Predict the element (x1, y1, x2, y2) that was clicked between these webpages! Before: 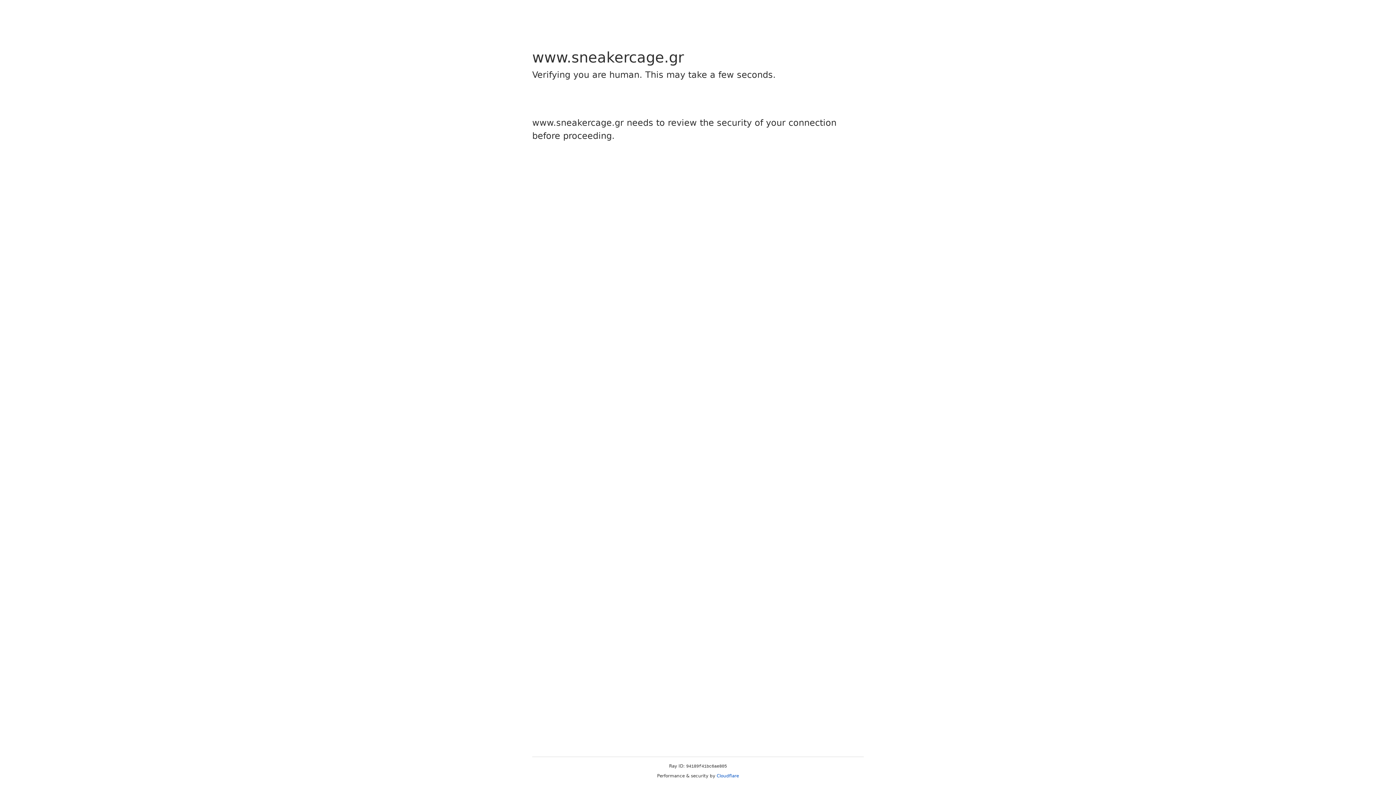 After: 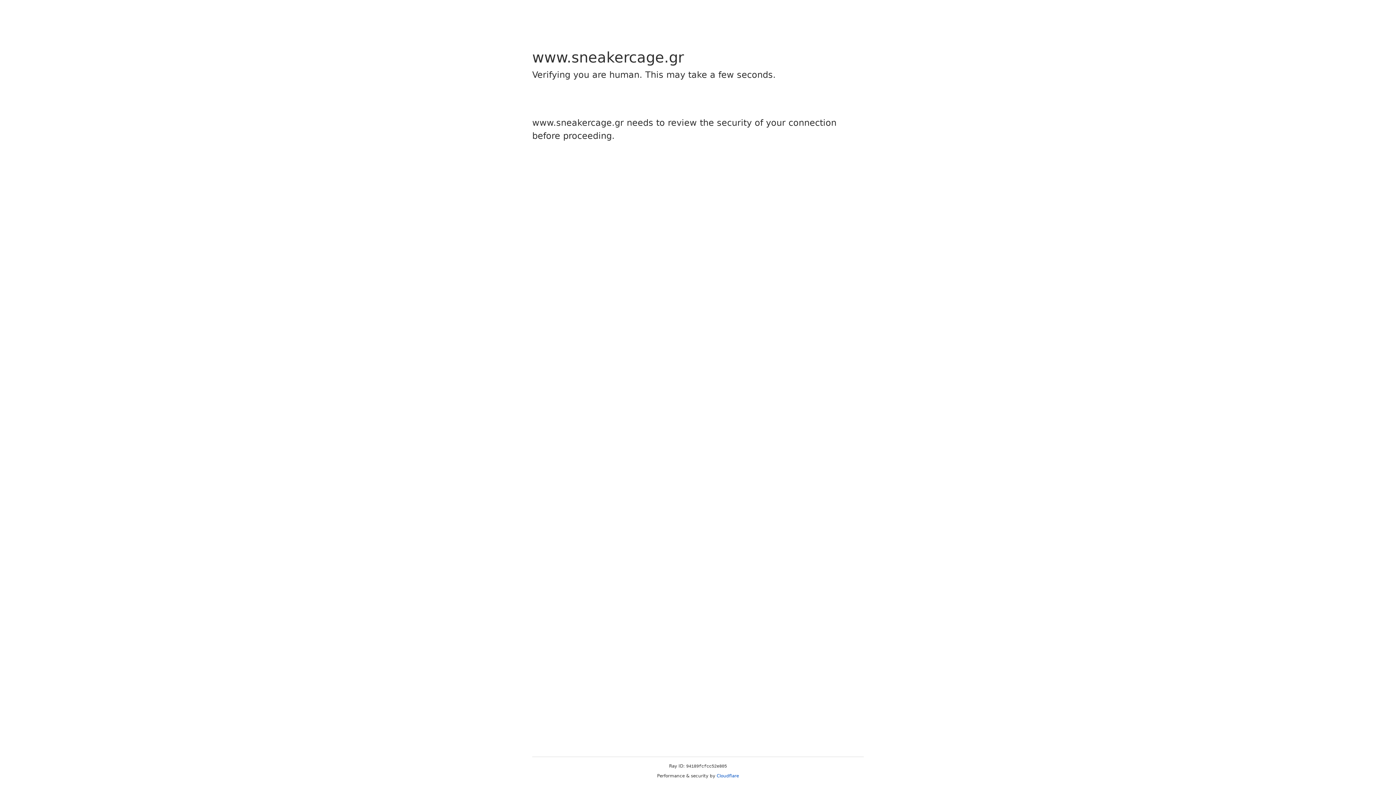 Action: bbox: (716, 773, 739, 778) label: Cloudflare